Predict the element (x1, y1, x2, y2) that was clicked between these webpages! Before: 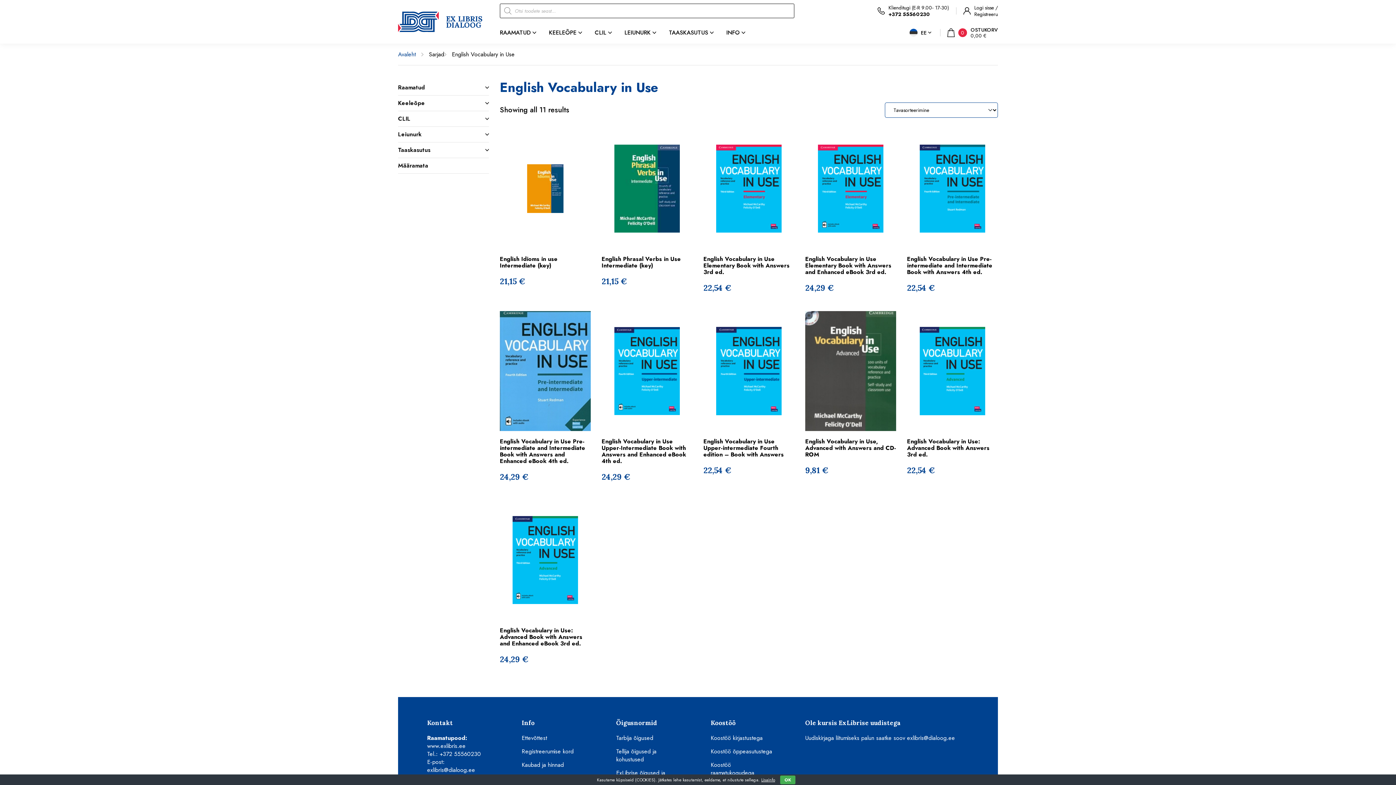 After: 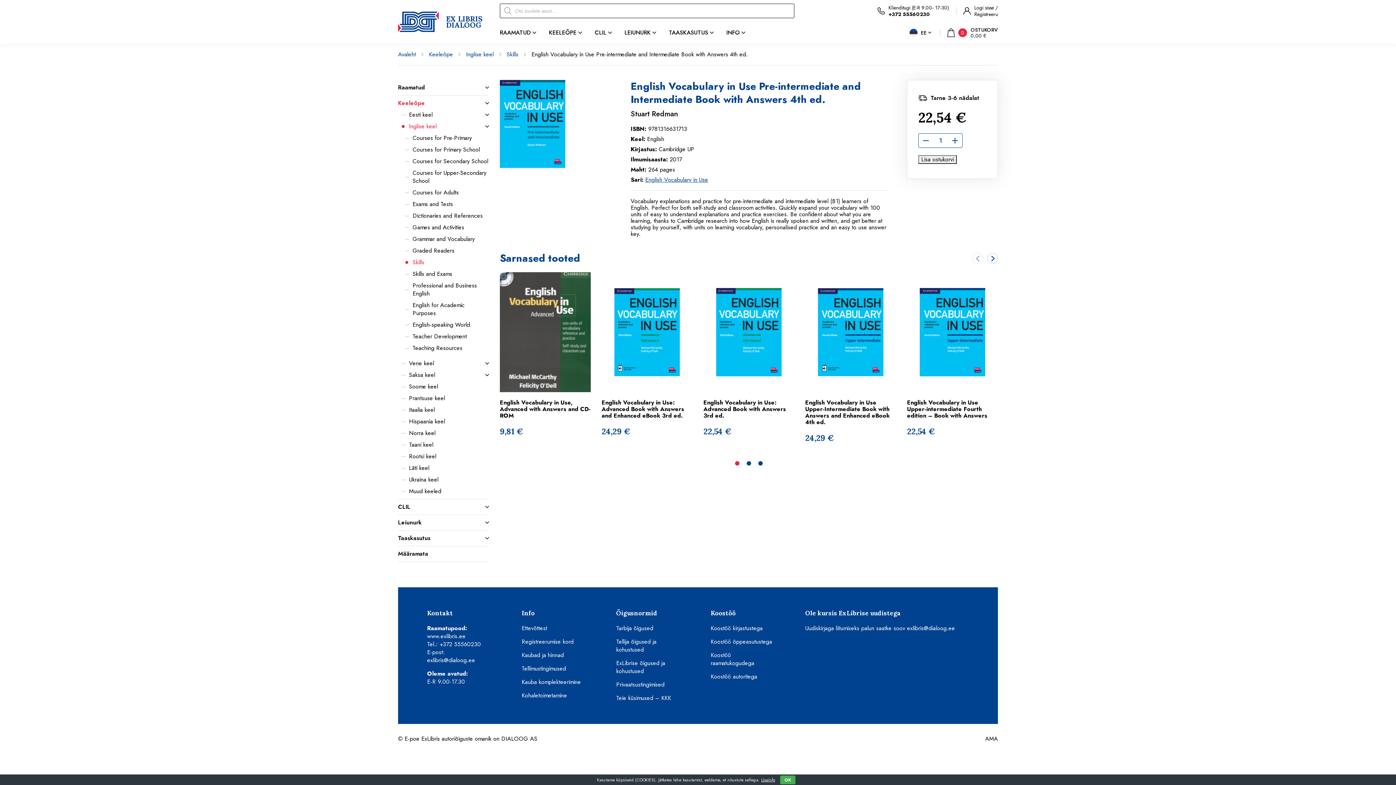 Action: bbox: (907, 128, 998, 279) label: English Vocabulary in Use Pre-intermediate and Intermediate Book with Answers 4th ed.